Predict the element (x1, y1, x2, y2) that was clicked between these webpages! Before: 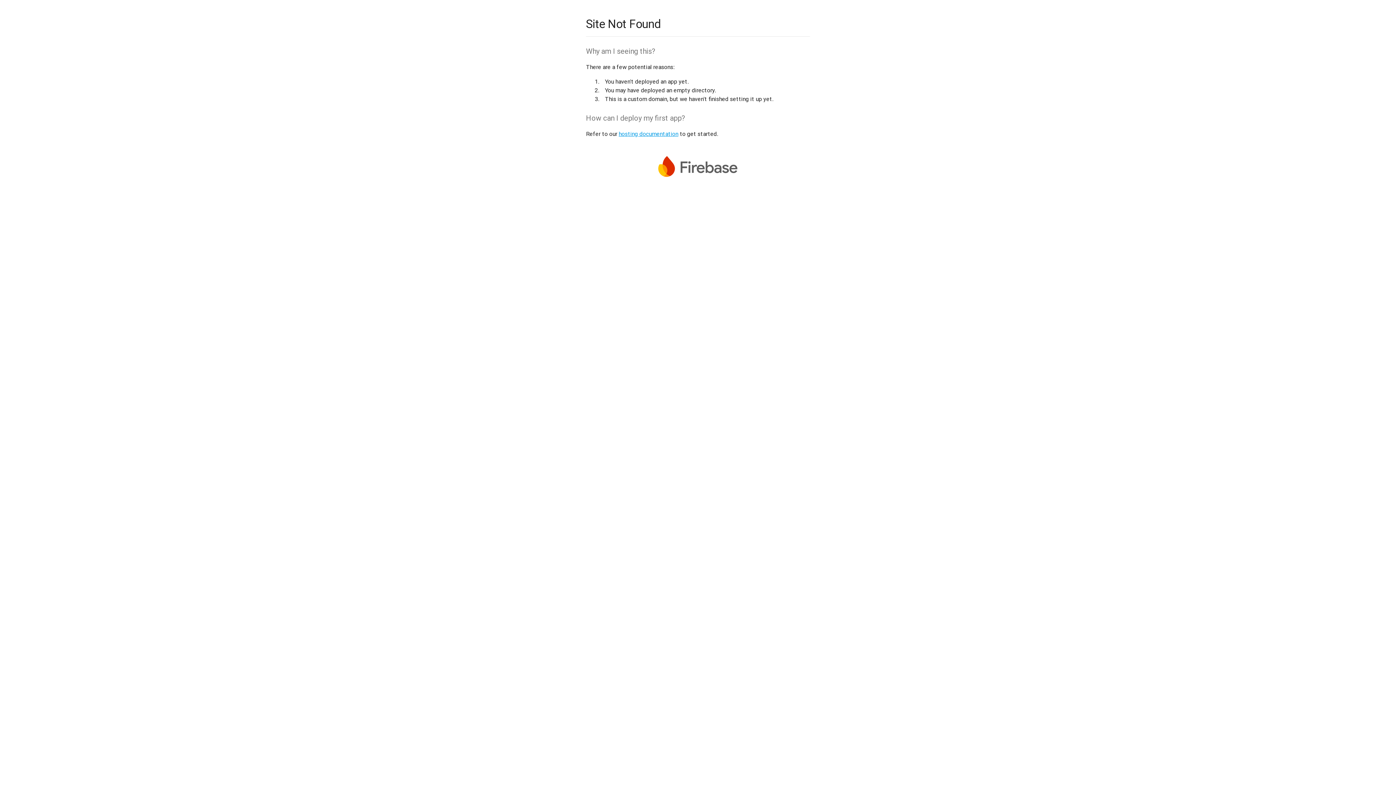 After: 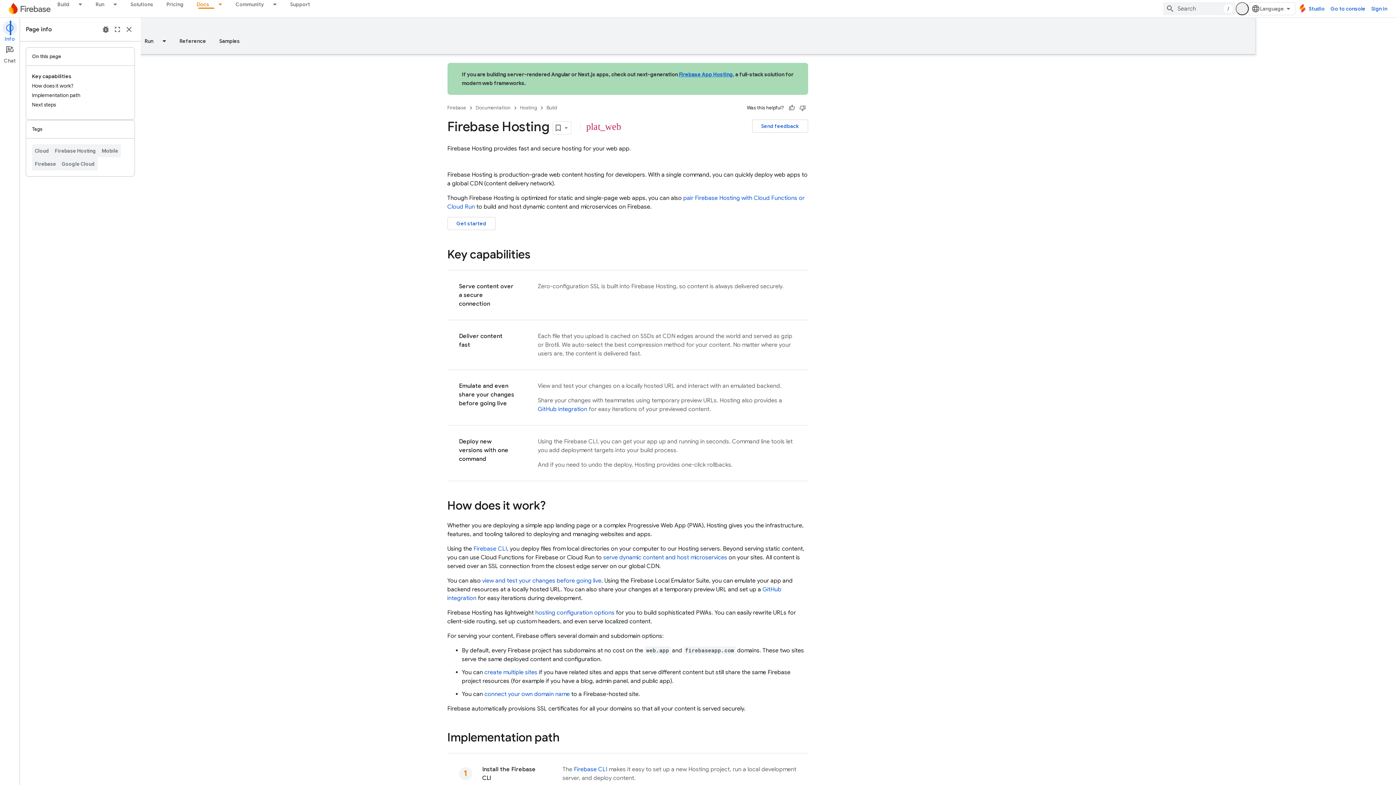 Action: bbox: (618, 130, 678, 137) label: hosting documentation